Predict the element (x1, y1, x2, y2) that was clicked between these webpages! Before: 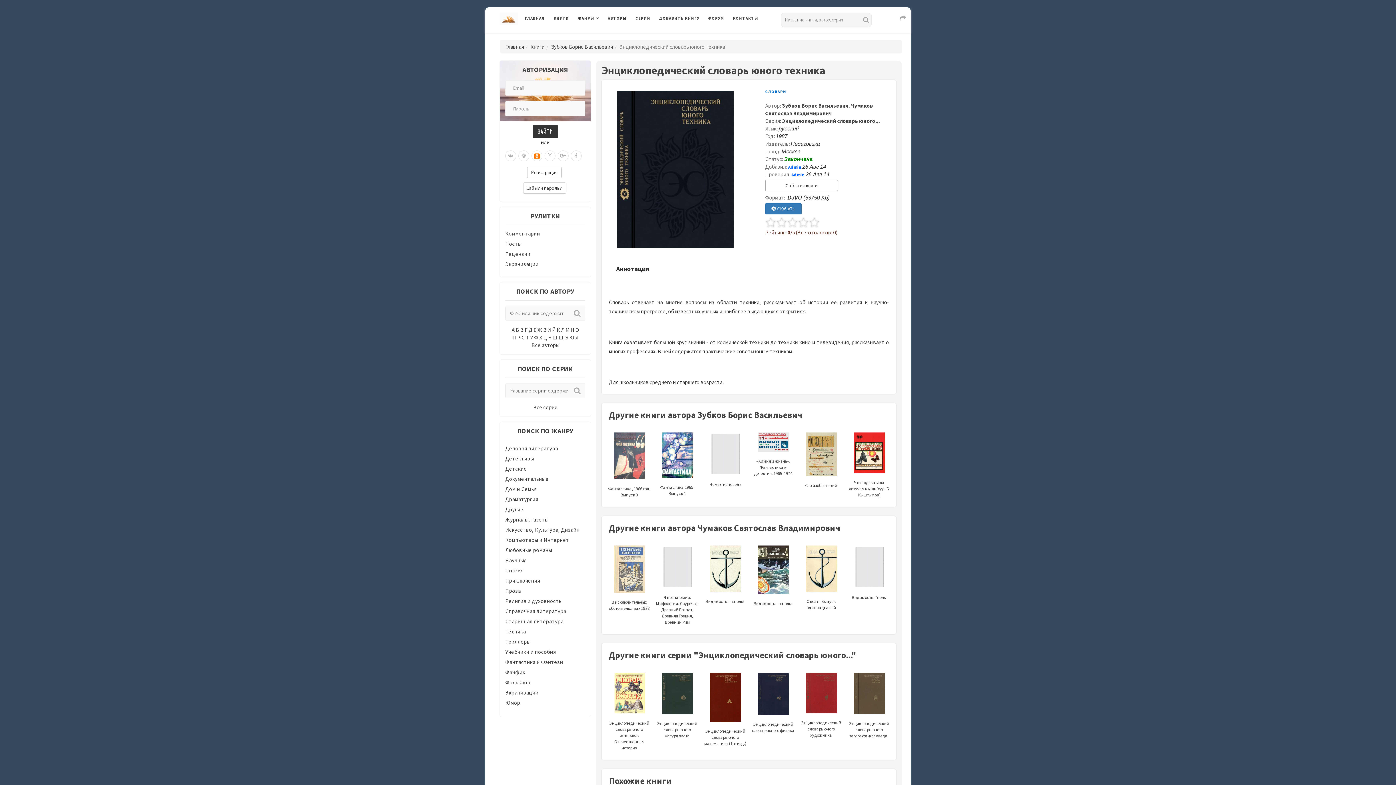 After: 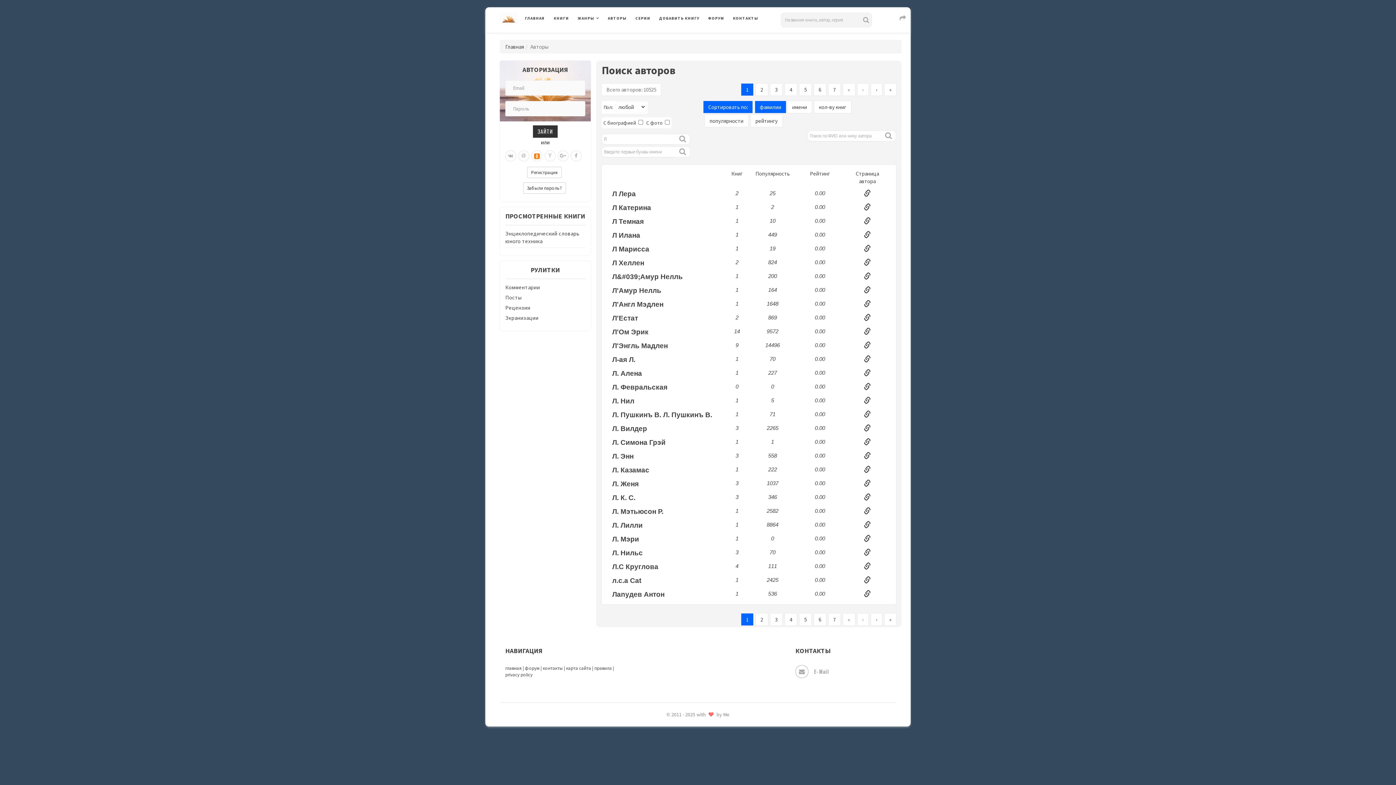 Action: label: Л bbox: (561, 326, 564, 333)